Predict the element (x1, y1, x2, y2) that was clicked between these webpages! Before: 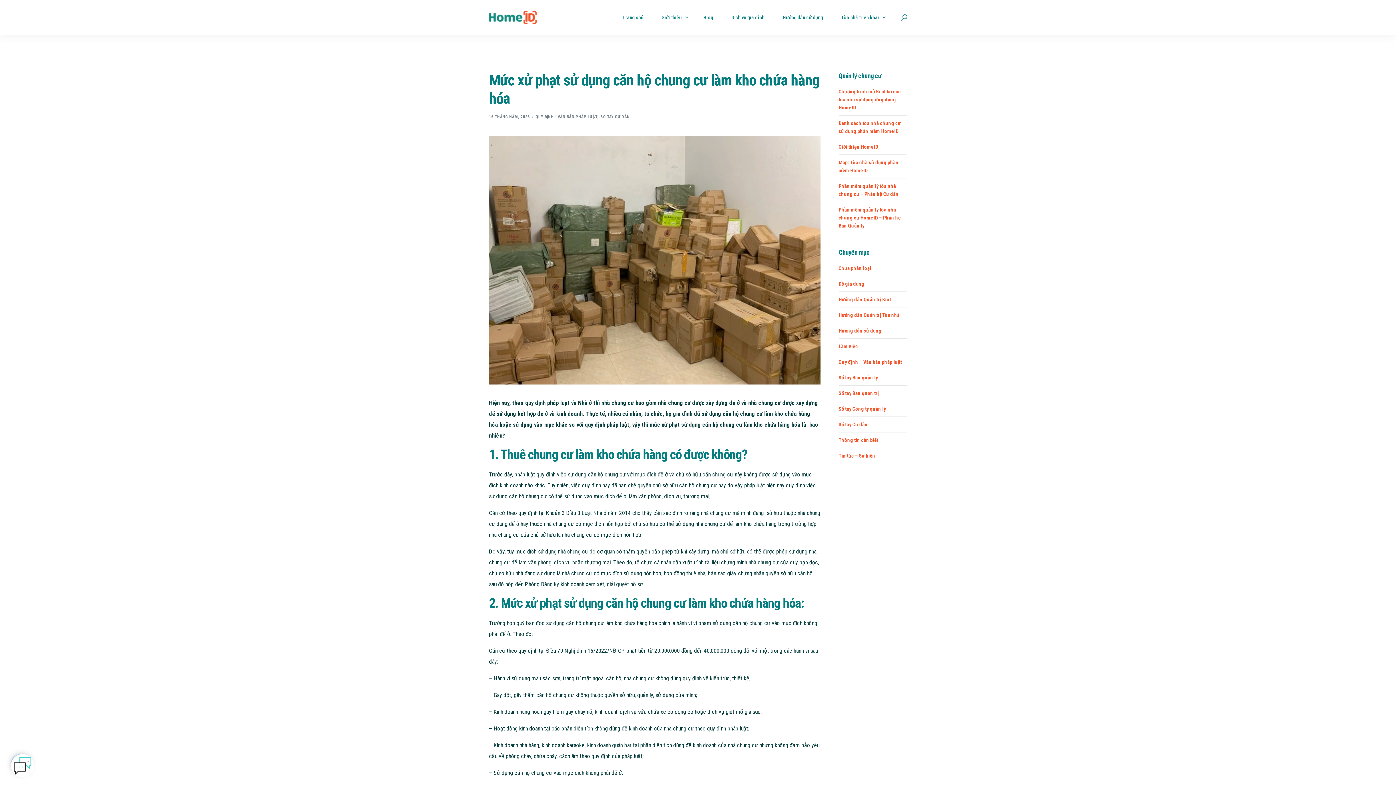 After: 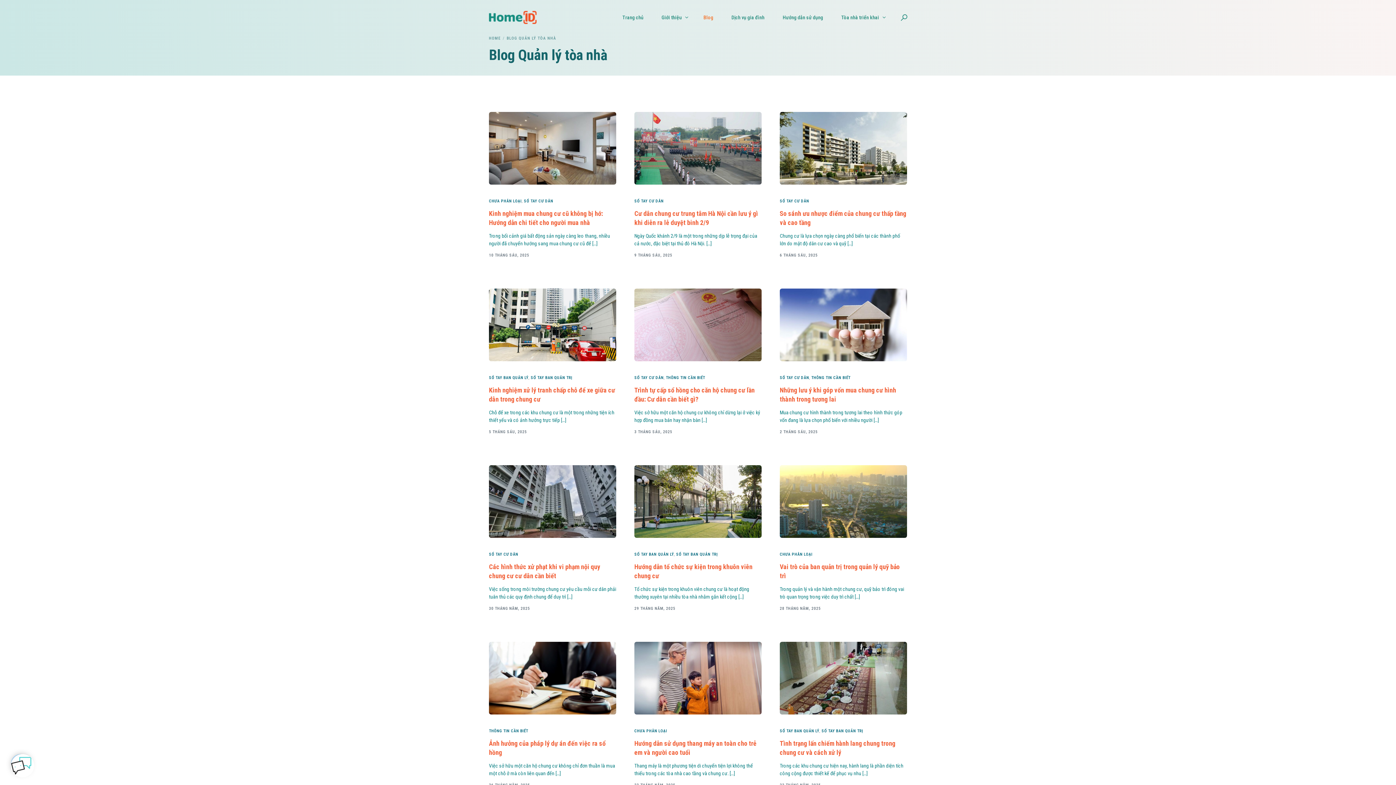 Action: bbox: (694, 0, 722, 34) label: Blog